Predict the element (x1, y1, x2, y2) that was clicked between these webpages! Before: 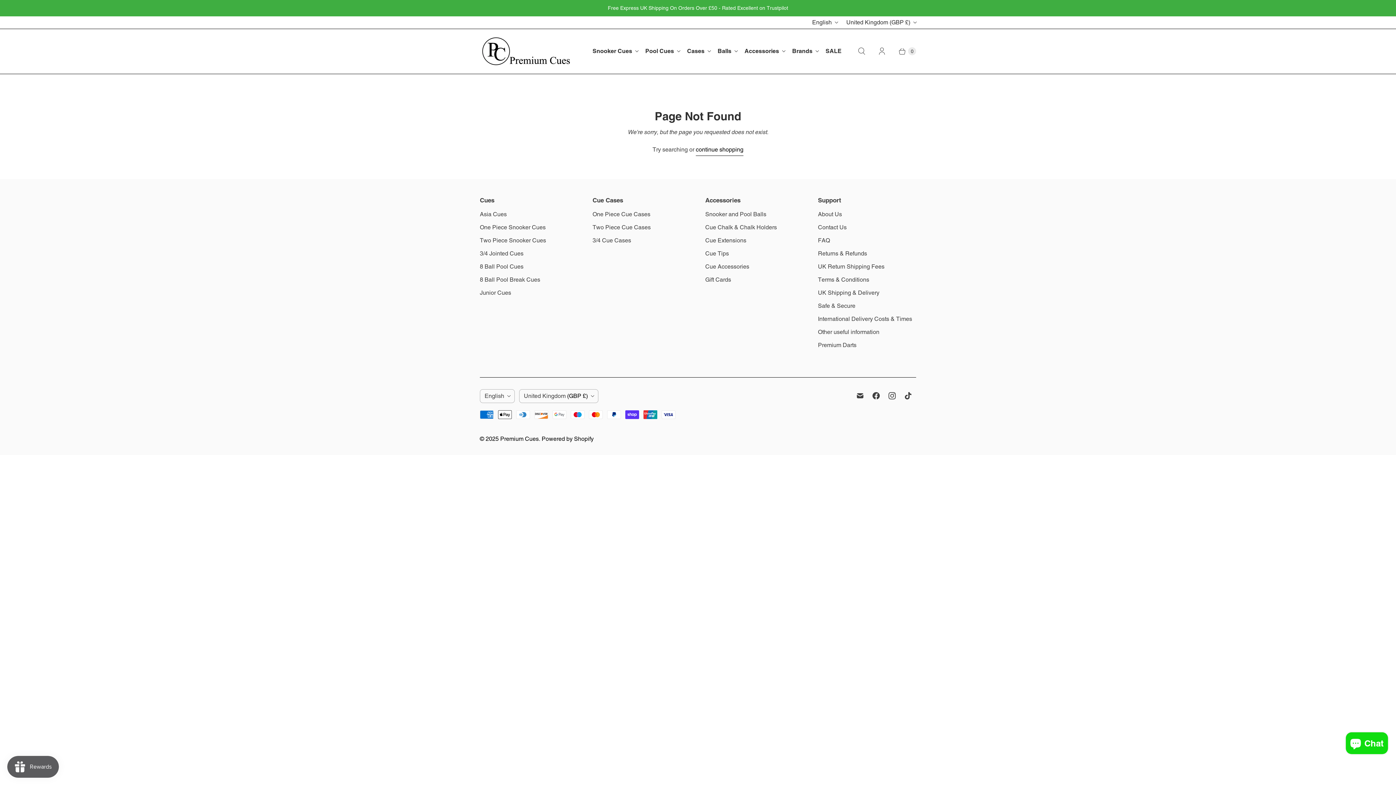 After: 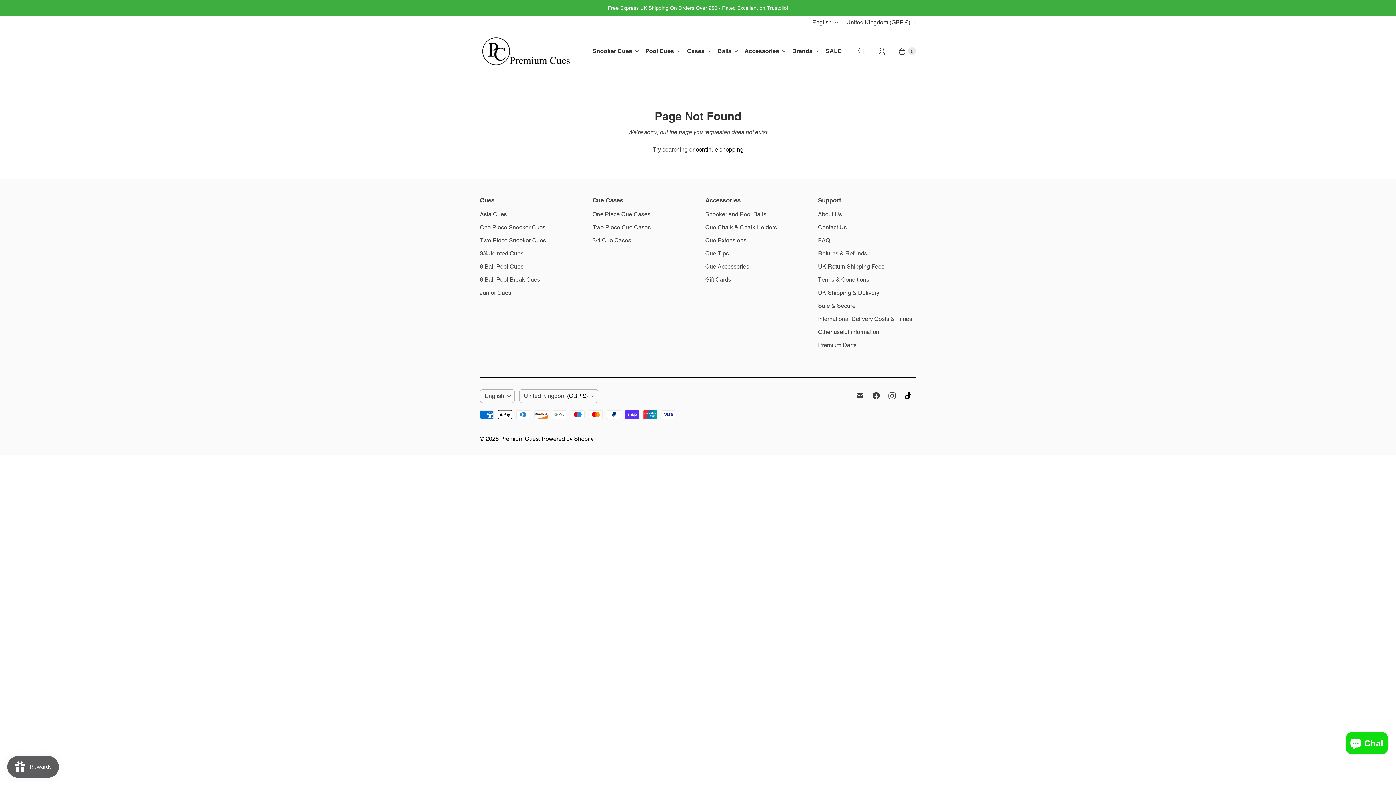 Action: label: Premium Cues on TikTok bbox: (900, 389, 916, 402)